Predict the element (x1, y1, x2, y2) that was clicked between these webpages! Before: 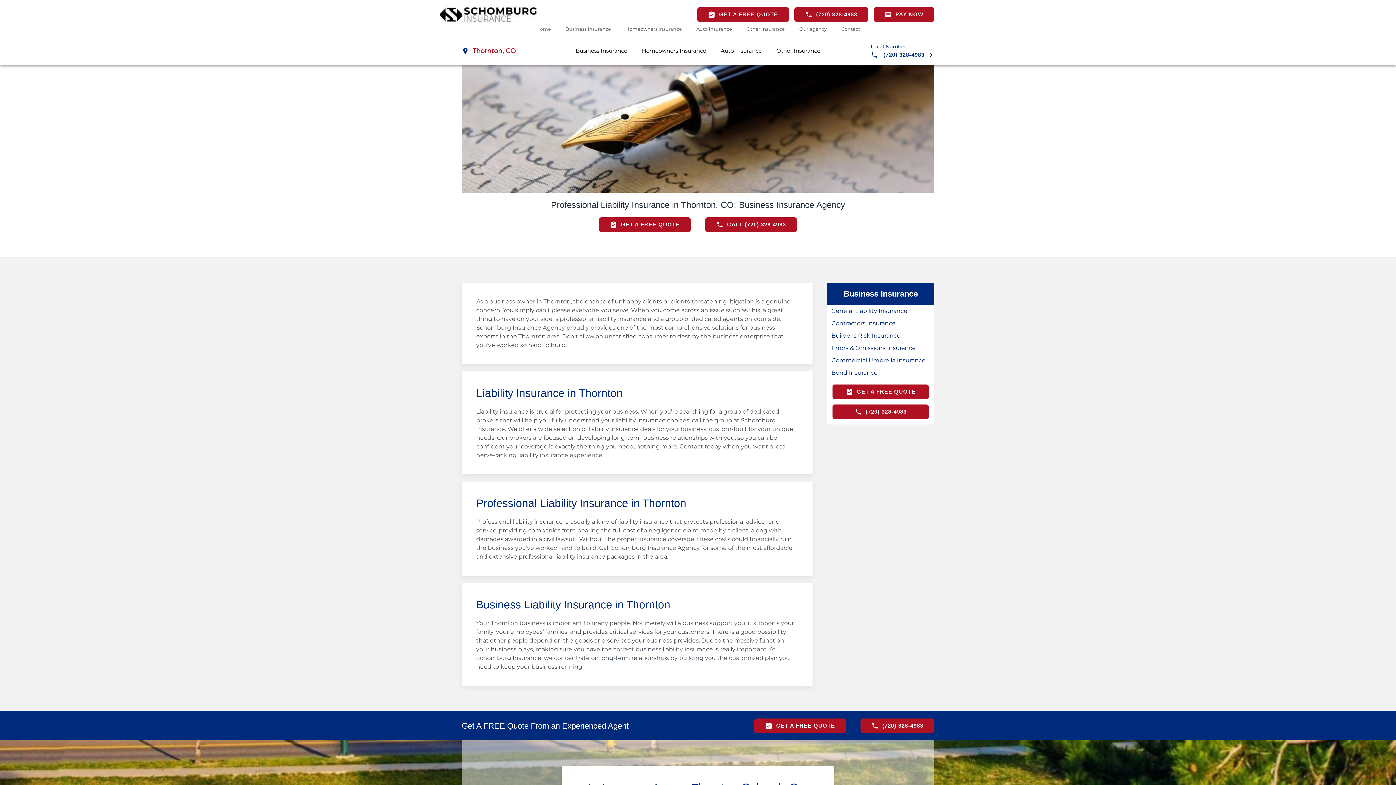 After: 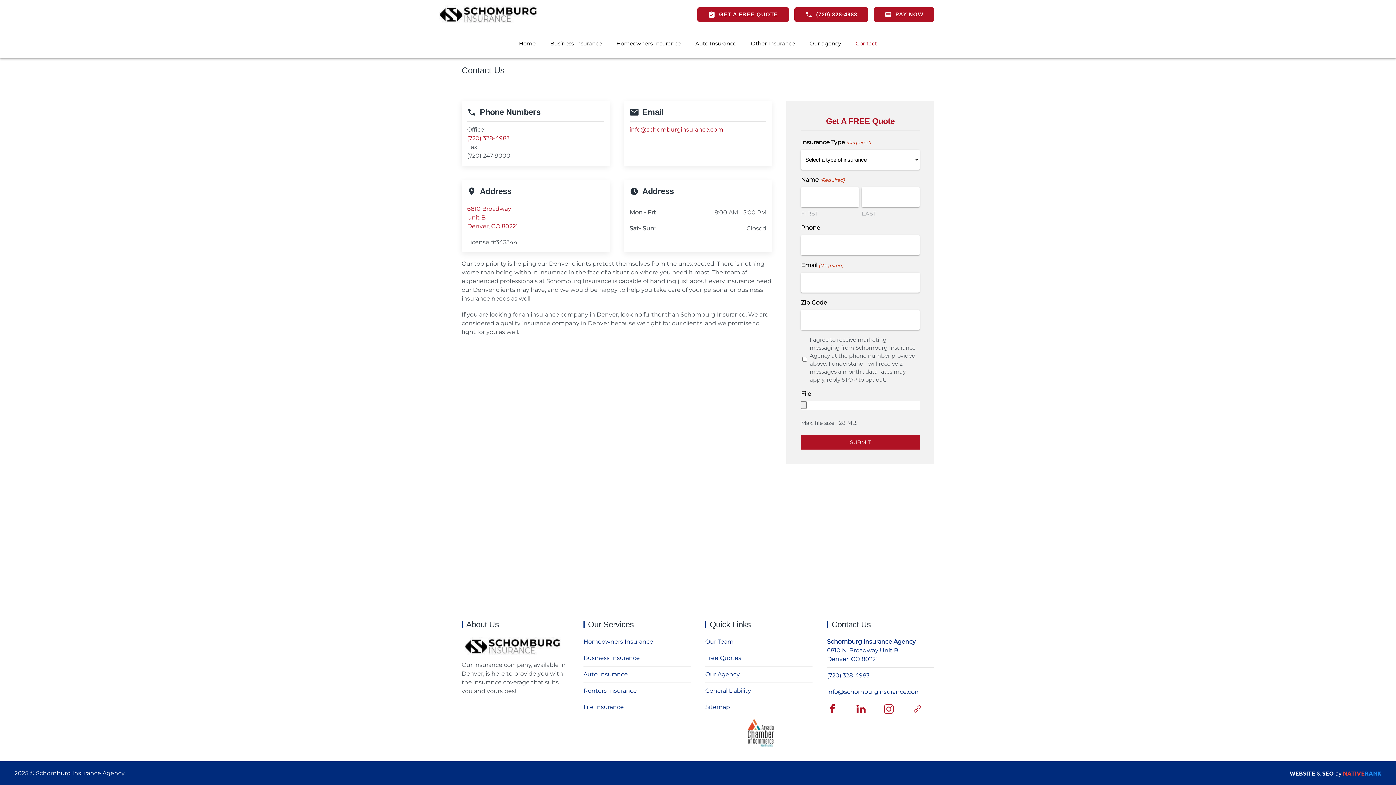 Action: bbox: (834, 22, 867, 35) label: Contact